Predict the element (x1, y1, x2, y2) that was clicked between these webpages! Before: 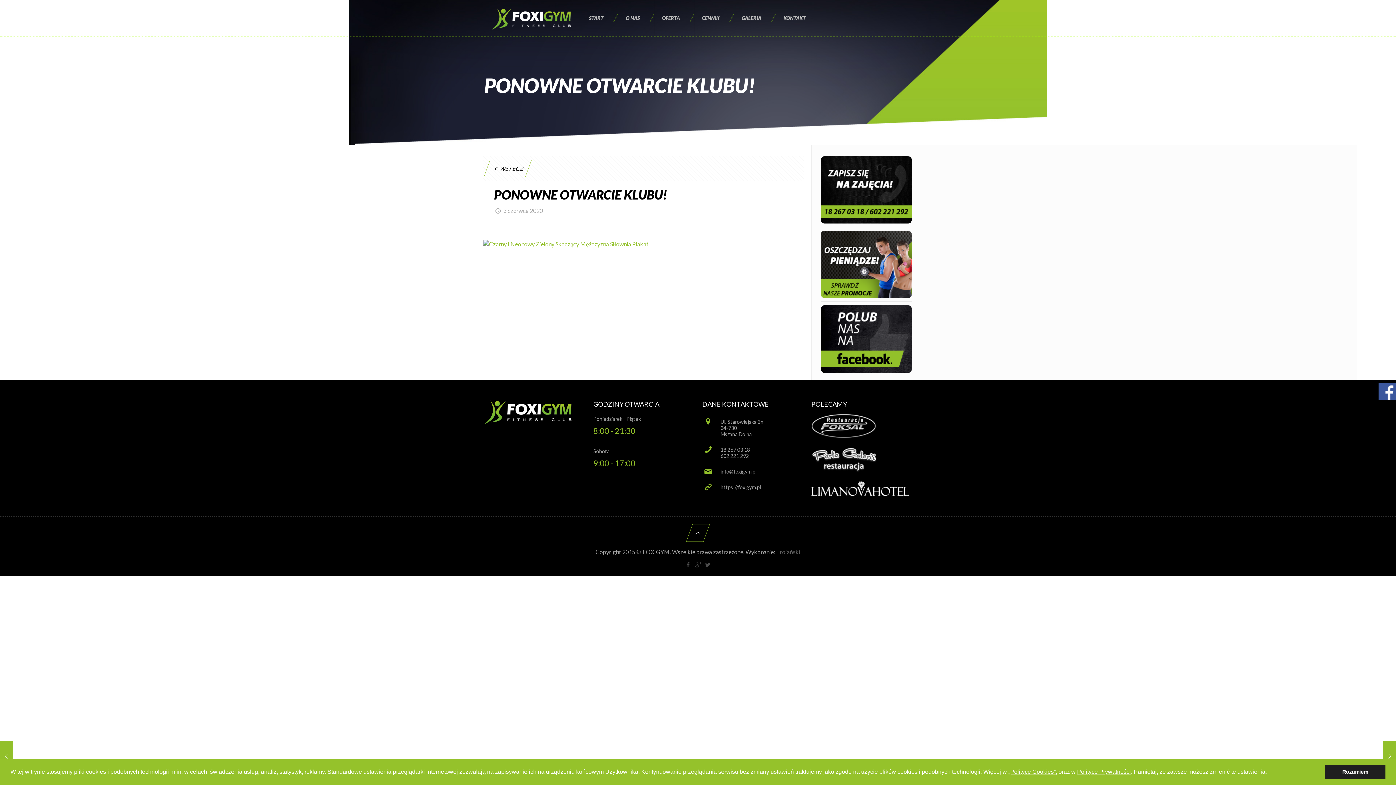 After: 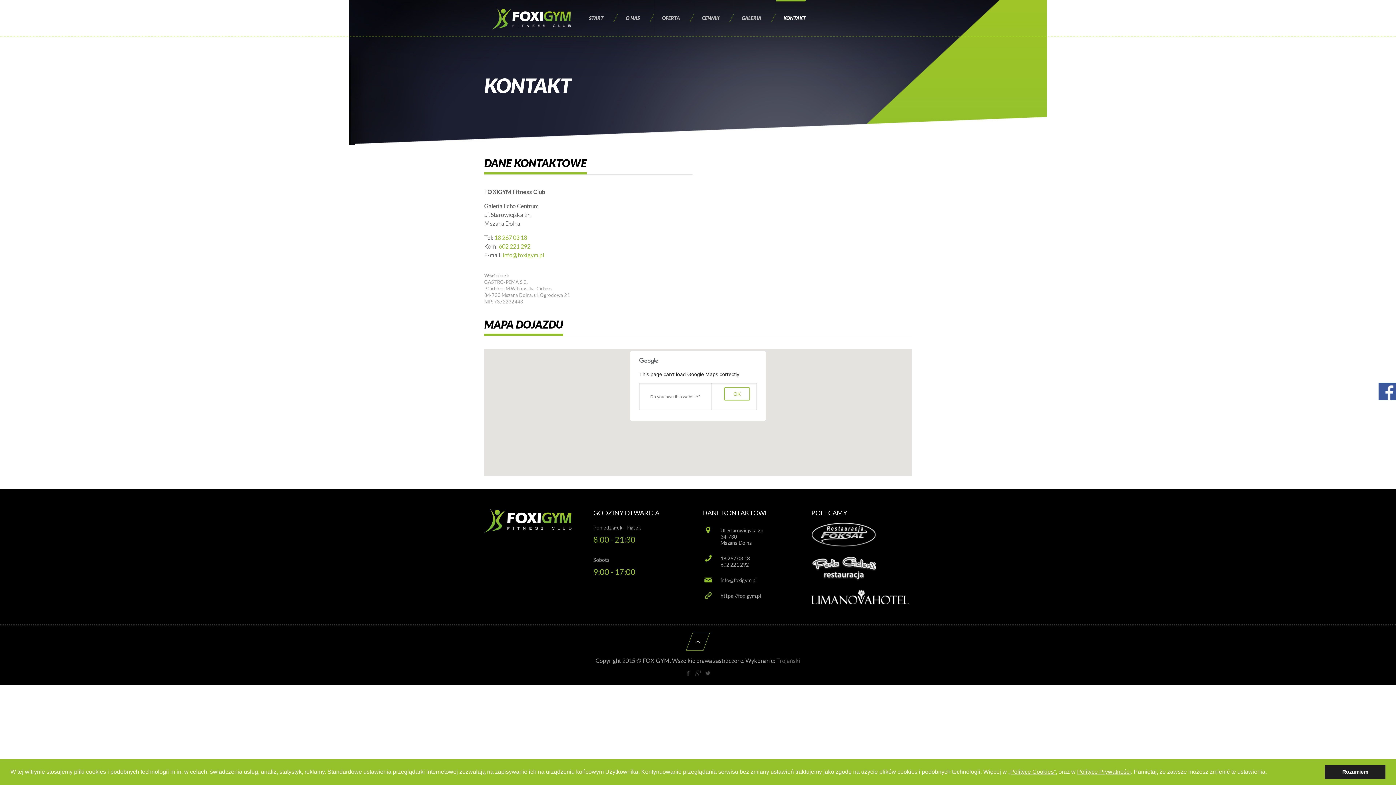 Action: label: KONTAKT bbox: (776, 0, 805, 36)